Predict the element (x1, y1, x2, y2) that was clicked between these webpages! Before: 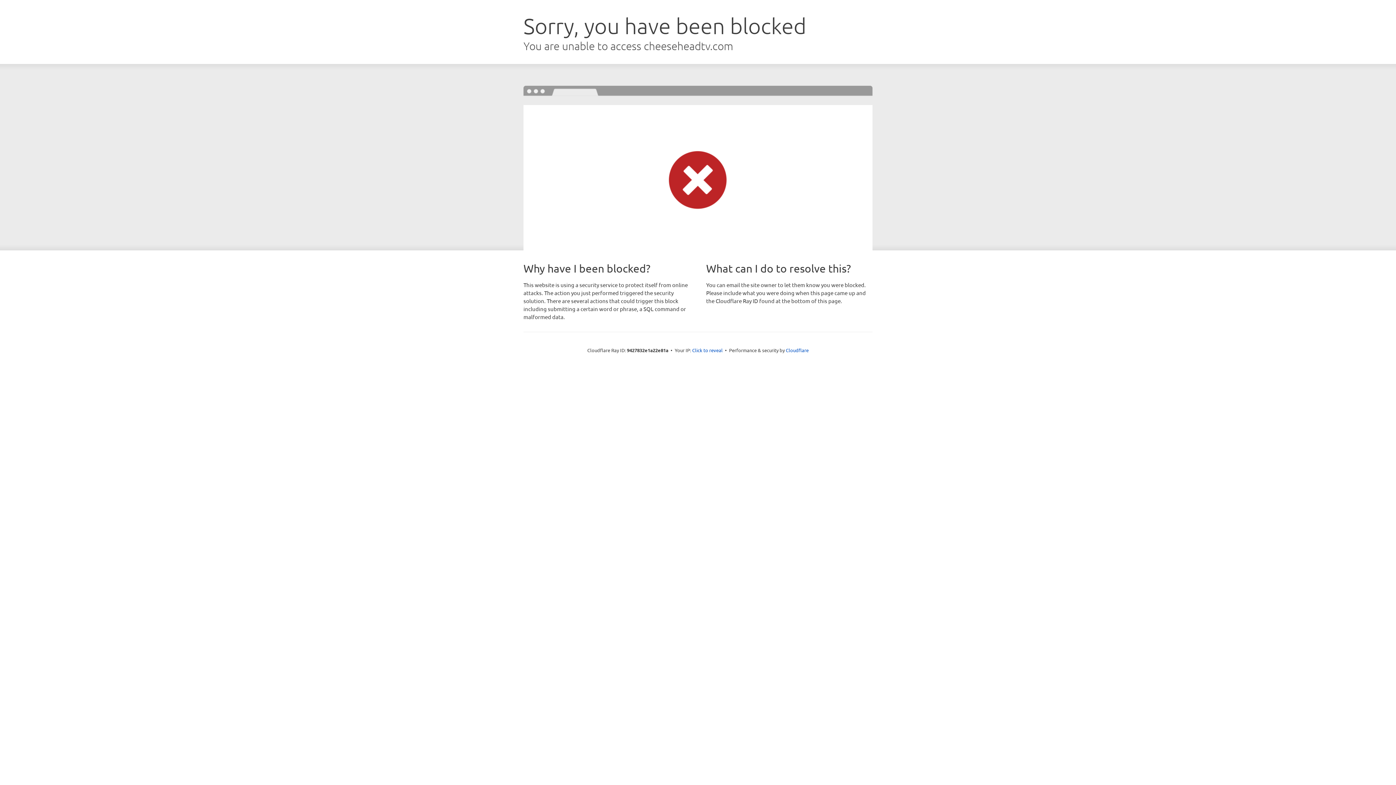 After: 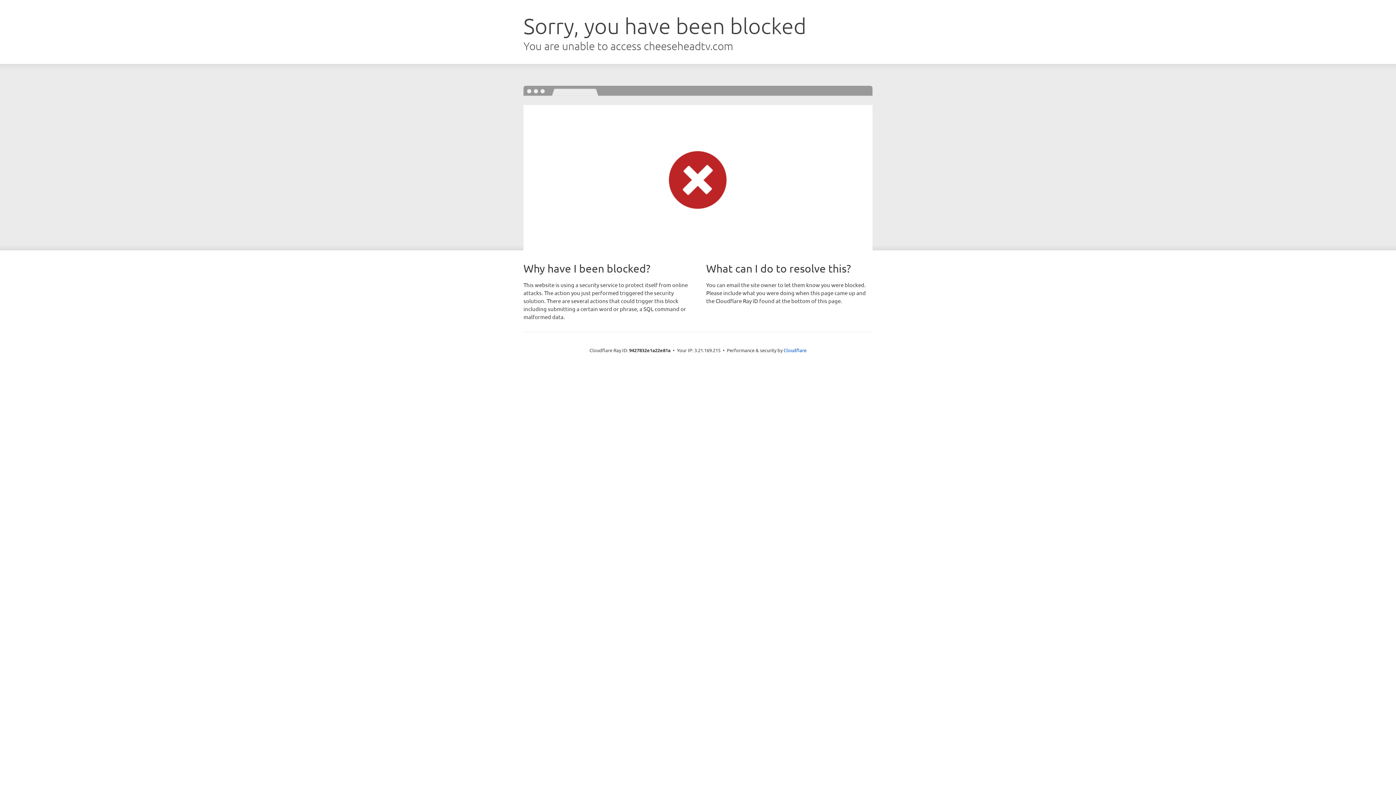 Action: bbox: (692, 346, 722, 353) label: Click to reveal